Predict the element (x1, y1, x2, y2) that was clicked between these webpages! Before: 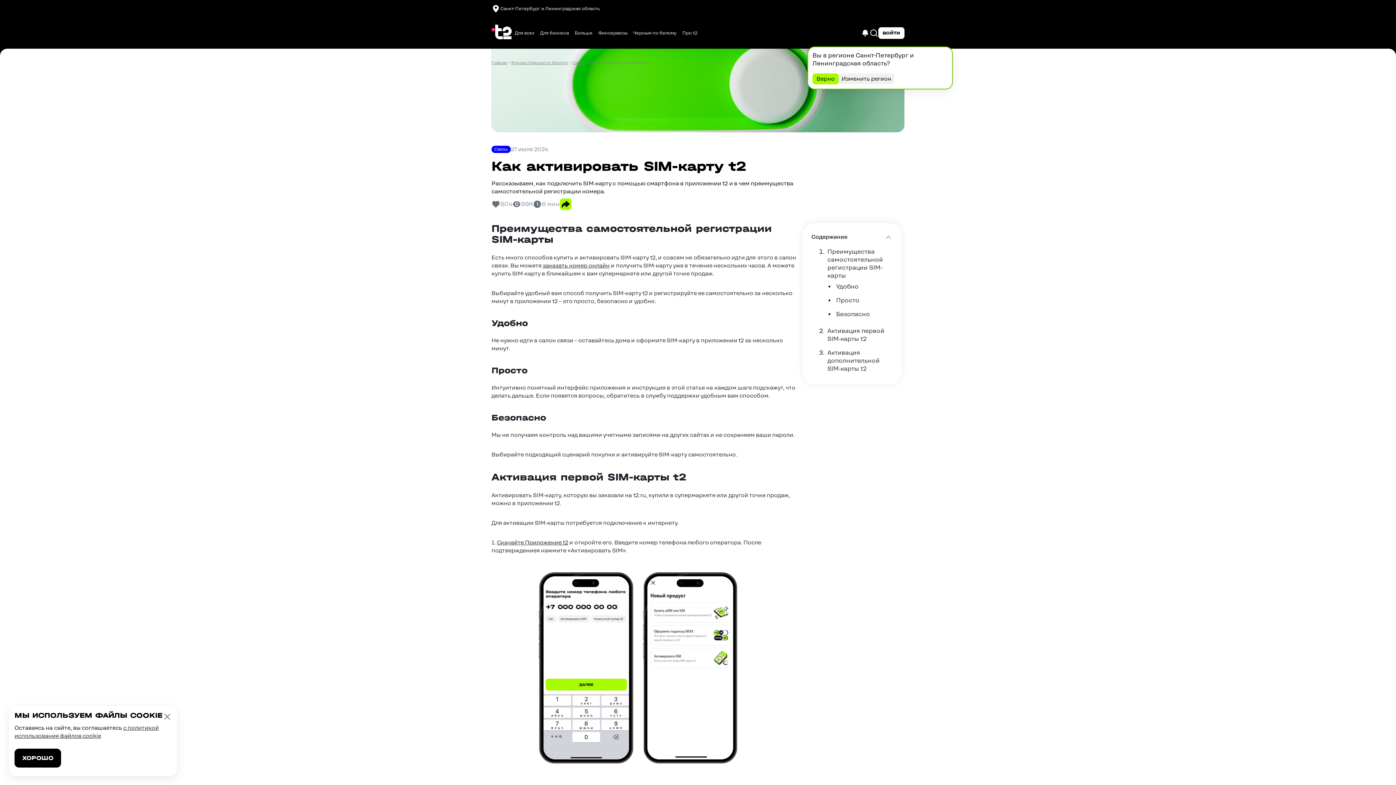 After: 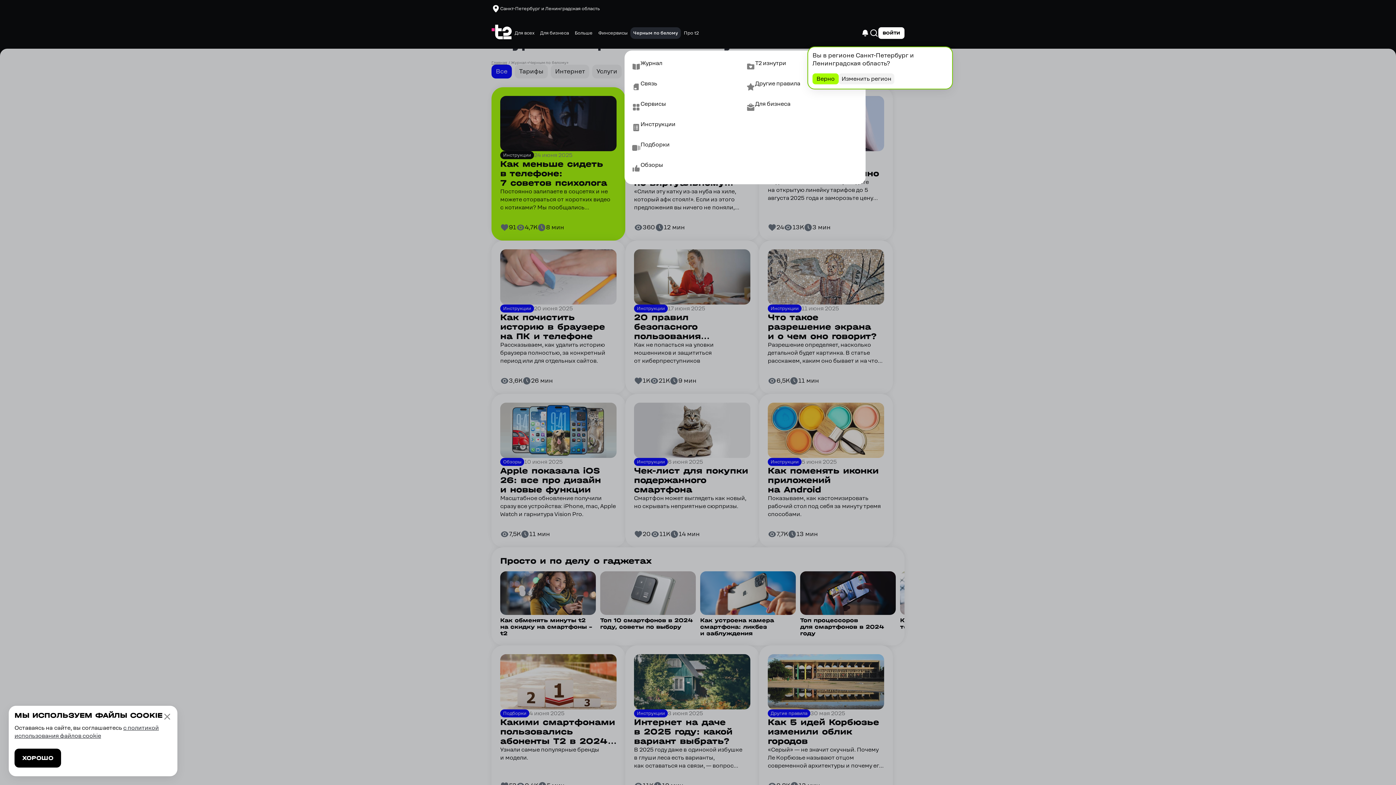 Action: bbox: (630, 27, 679, 38) label: Черным по белому